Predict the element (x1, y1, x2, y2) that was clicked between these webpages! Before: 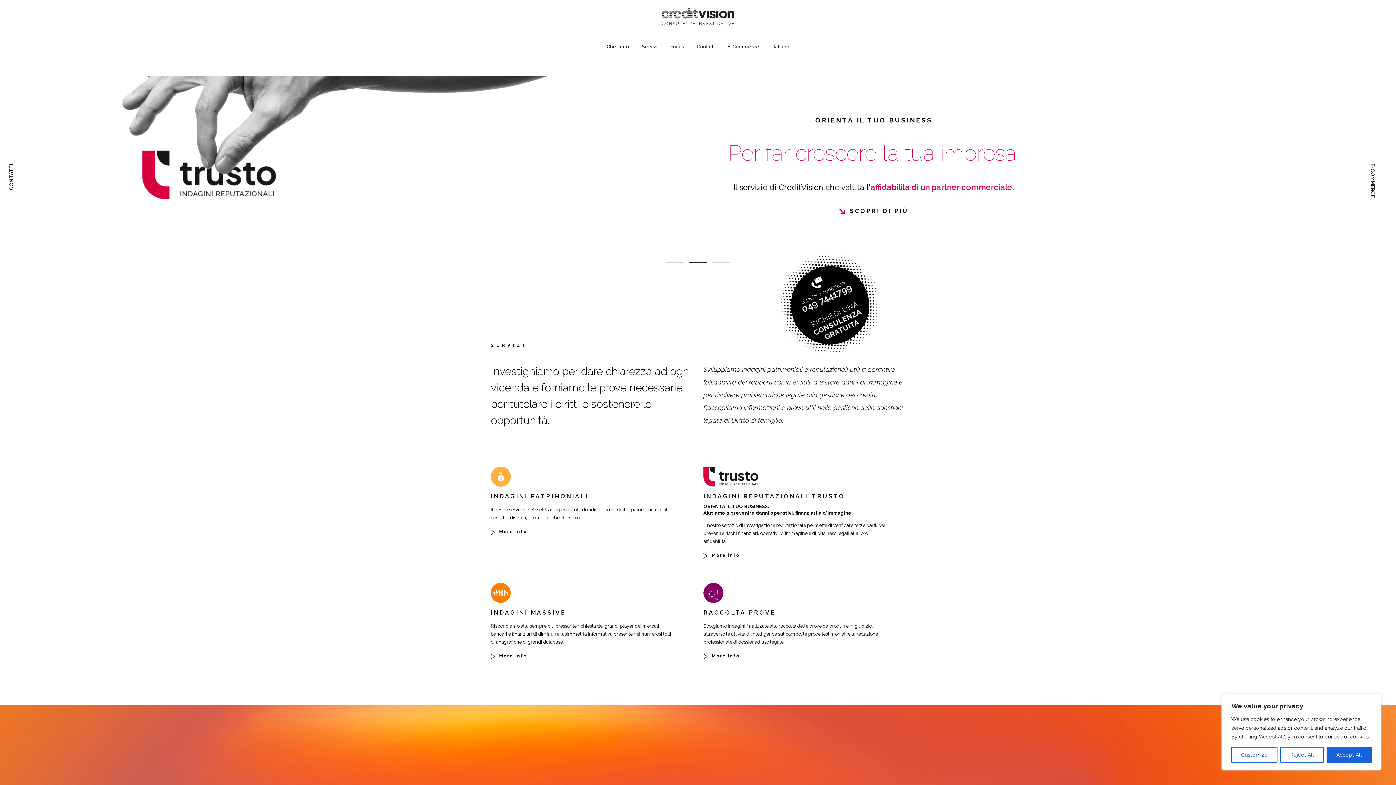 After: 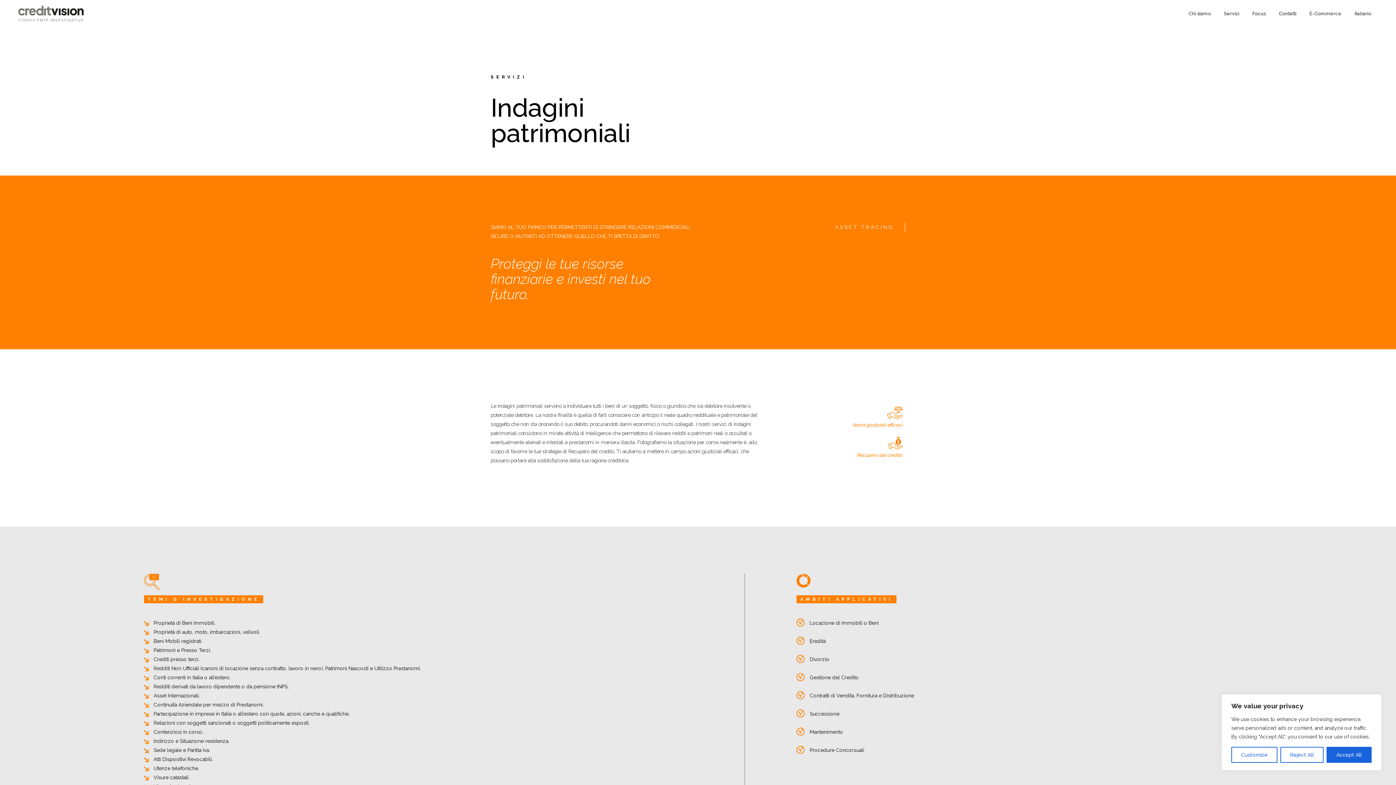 Action: bbox: (490, 529, 527, 534) label:  More info